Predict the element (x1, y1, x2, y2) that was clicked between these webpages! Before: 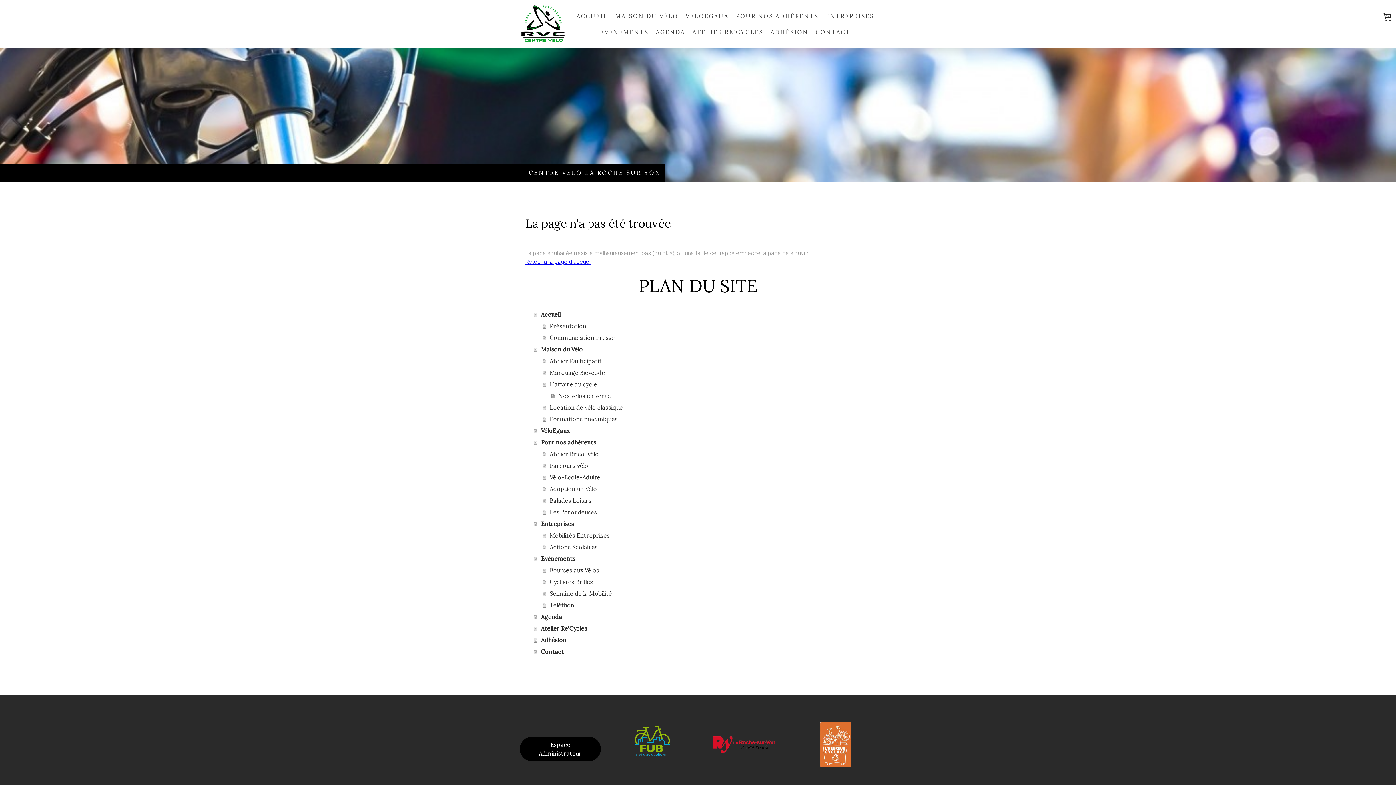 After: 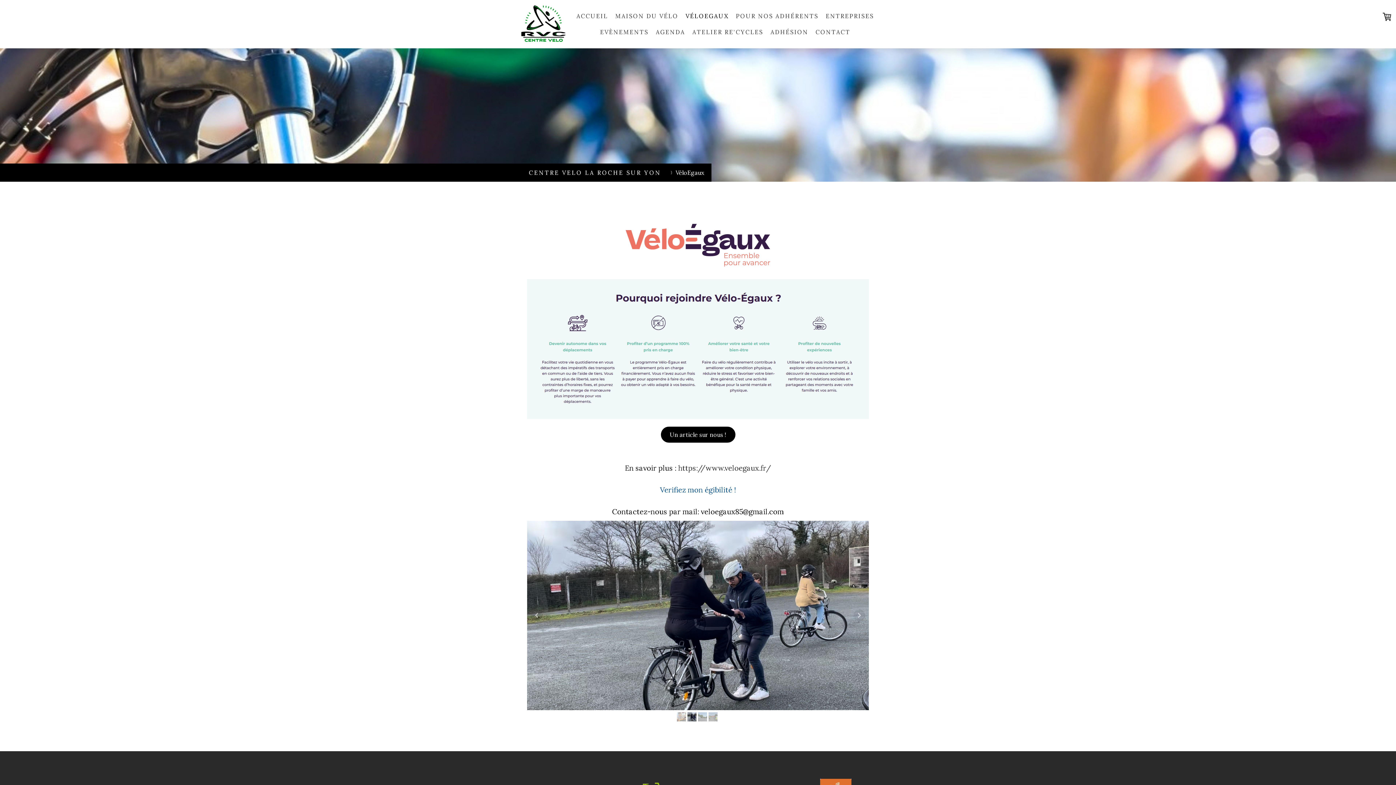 Action: label: VéloEgaux bbox: (534, 425, 870, 436)